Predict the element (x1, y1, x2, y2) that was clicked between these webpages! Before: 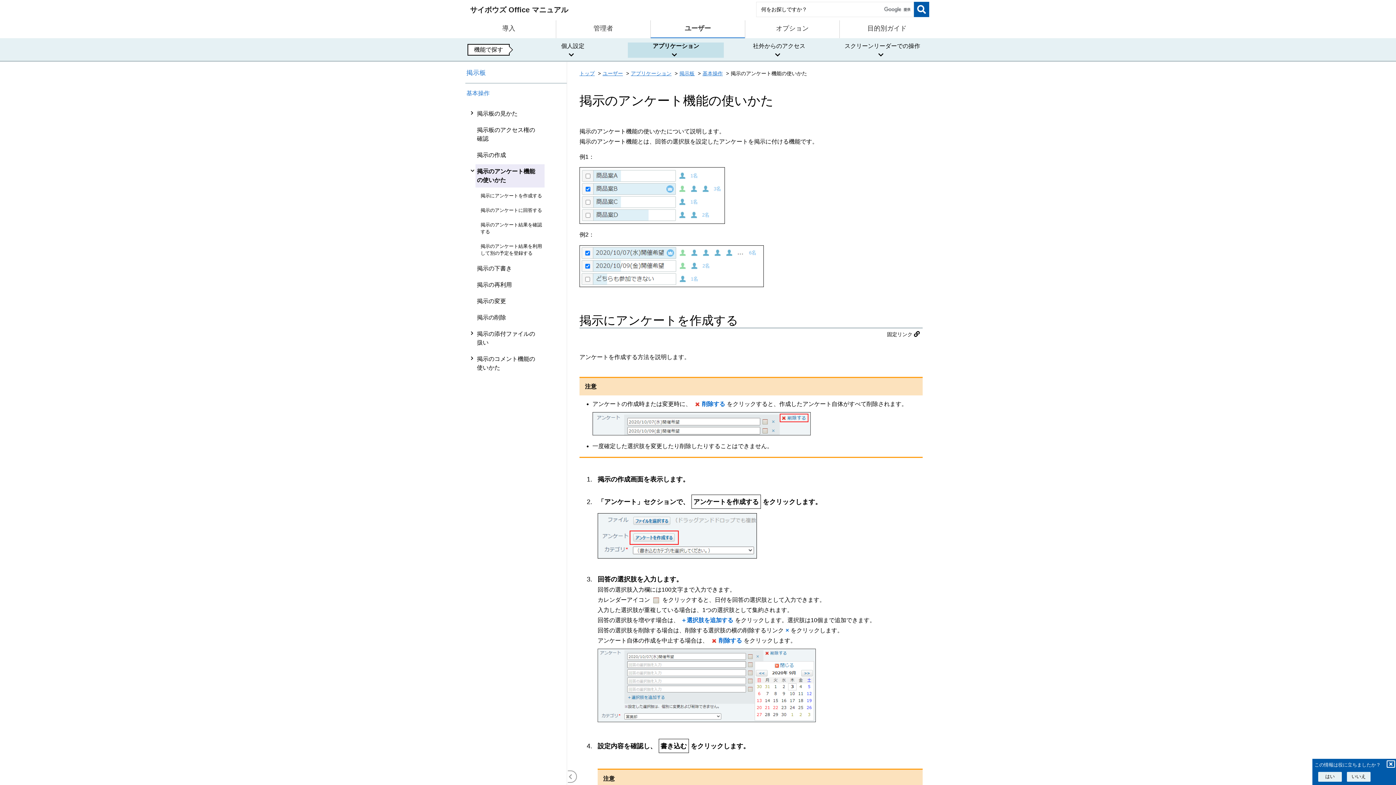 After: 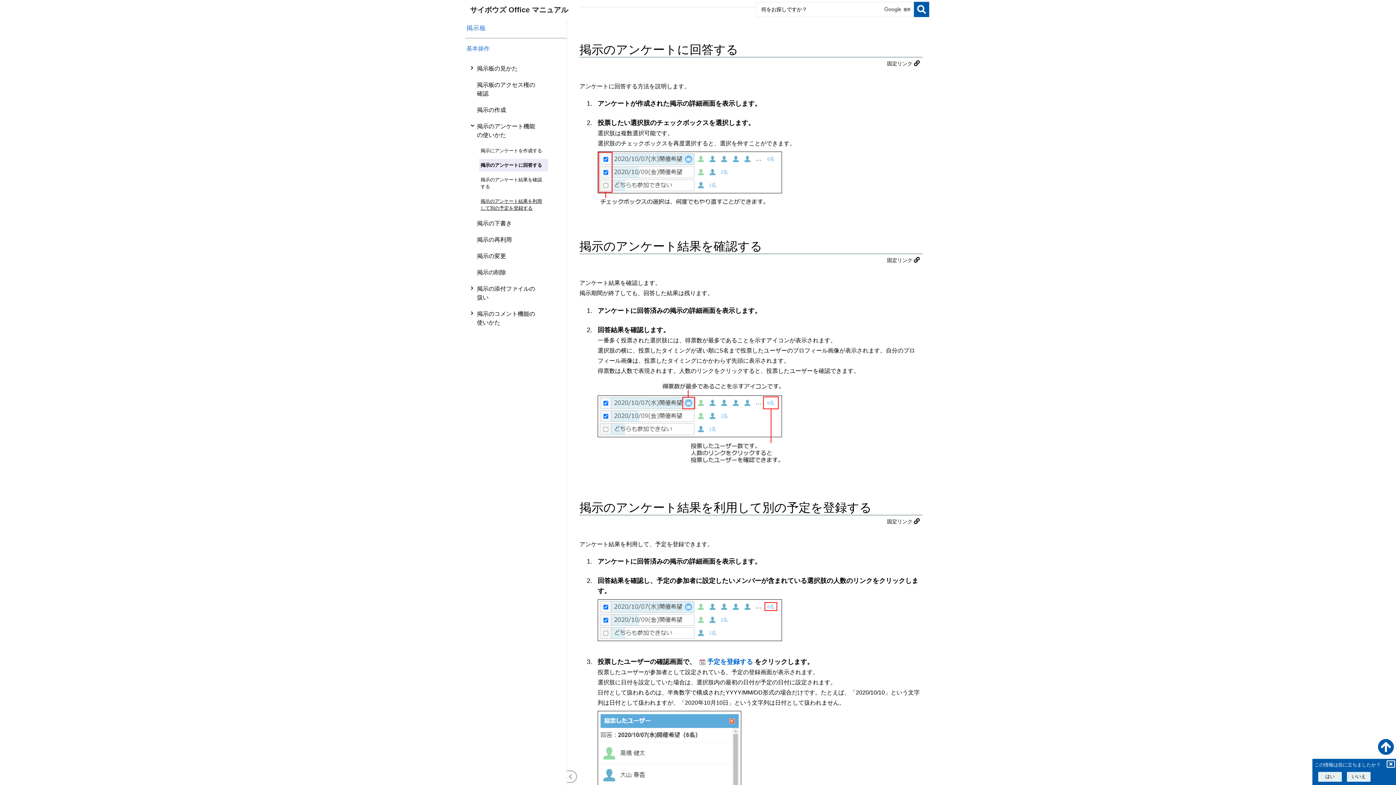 Action: label: 掲示のアンケートに回答する bbox: (479, 203, 548, 216)